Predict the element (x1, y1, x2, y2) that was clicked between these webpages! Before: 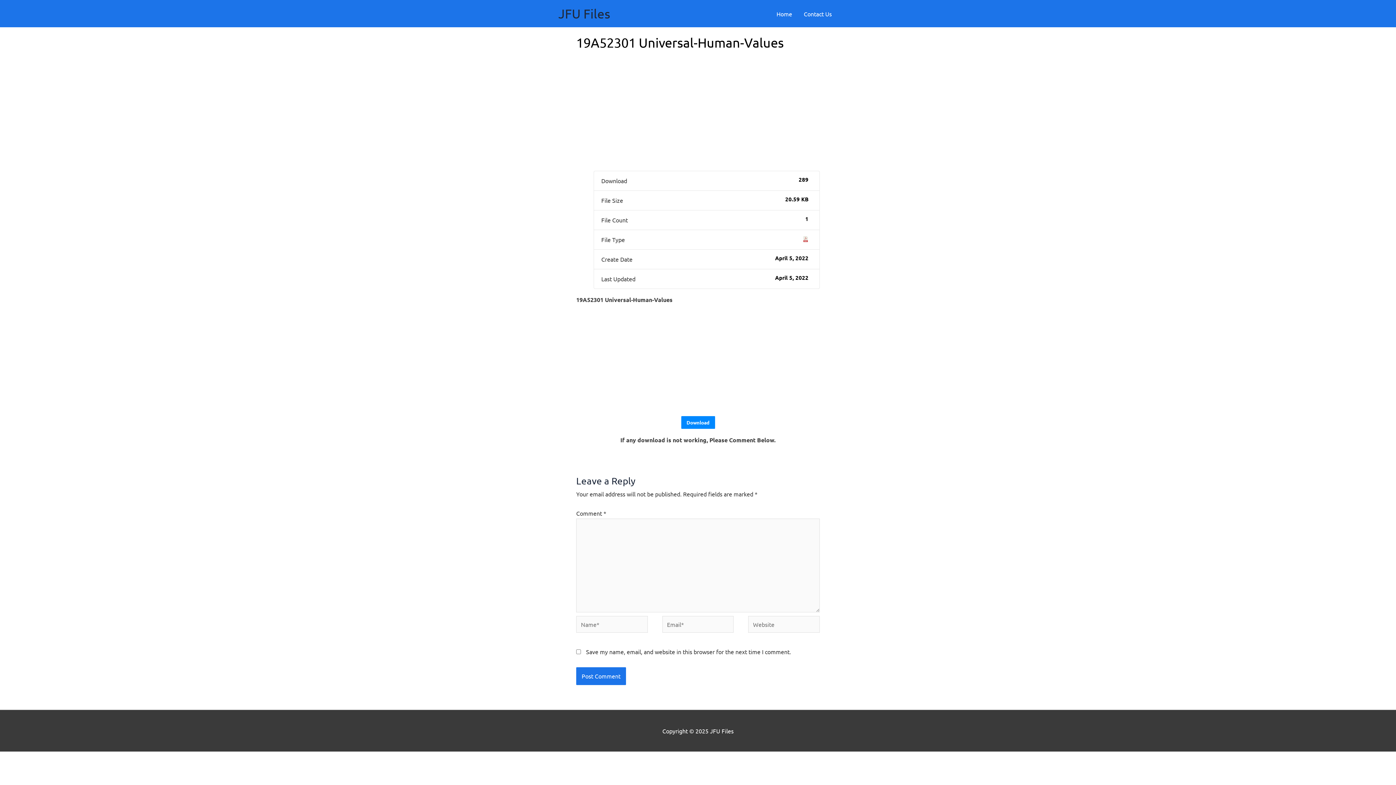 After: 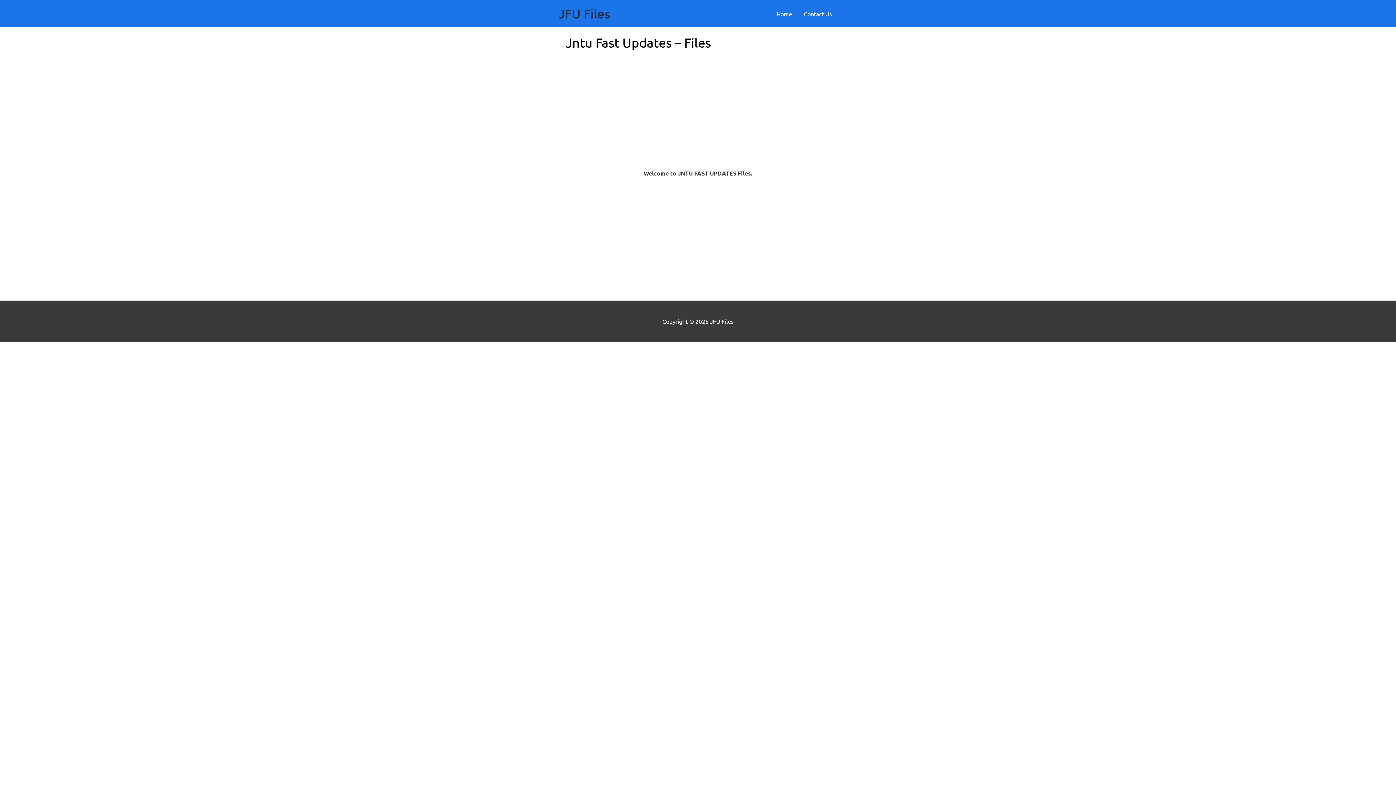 Action: bbox: (558, 6, 610, 21) label: JFU Files